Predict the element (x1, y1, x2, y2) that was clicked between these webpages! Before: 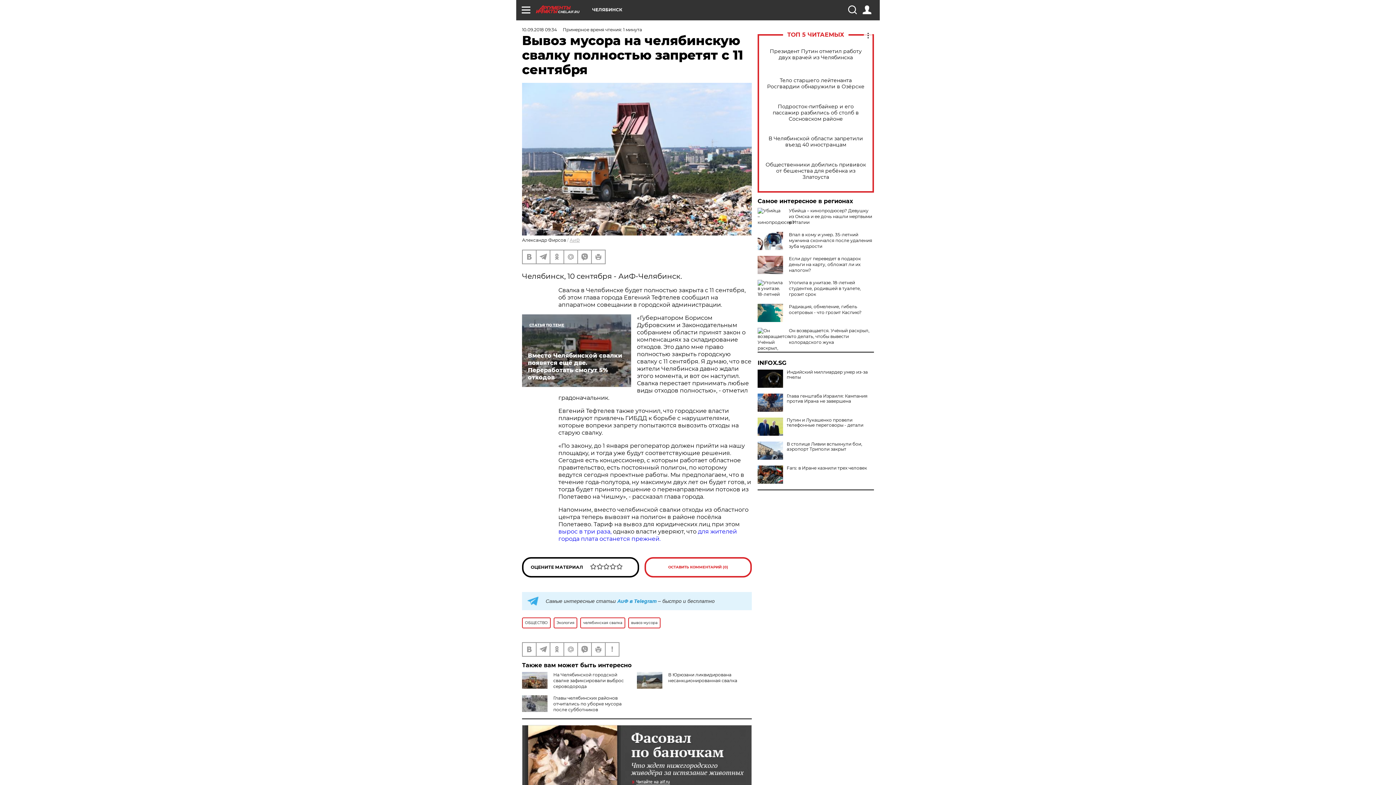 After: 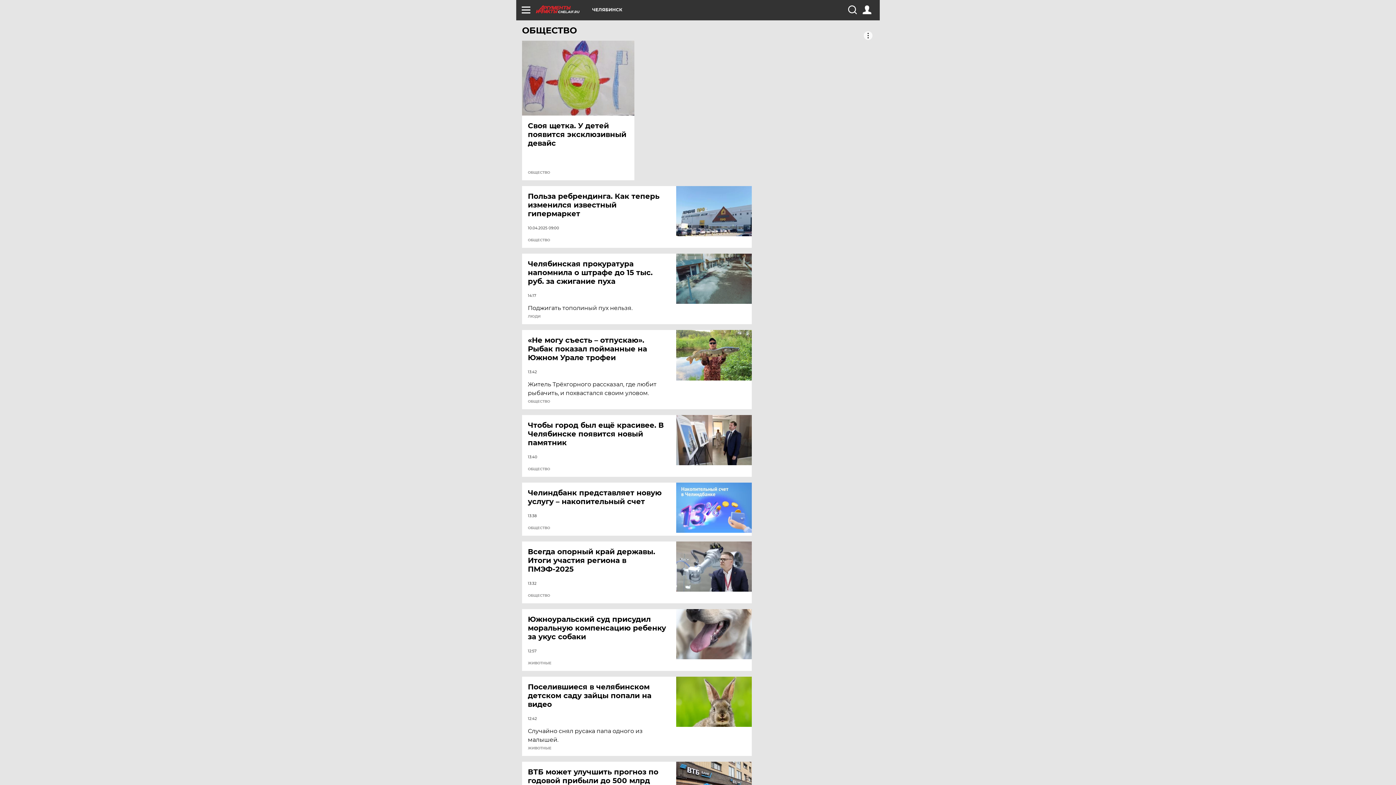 Action: bbox: (522, 617, 550, 628) label: ОБЩЕСТВО